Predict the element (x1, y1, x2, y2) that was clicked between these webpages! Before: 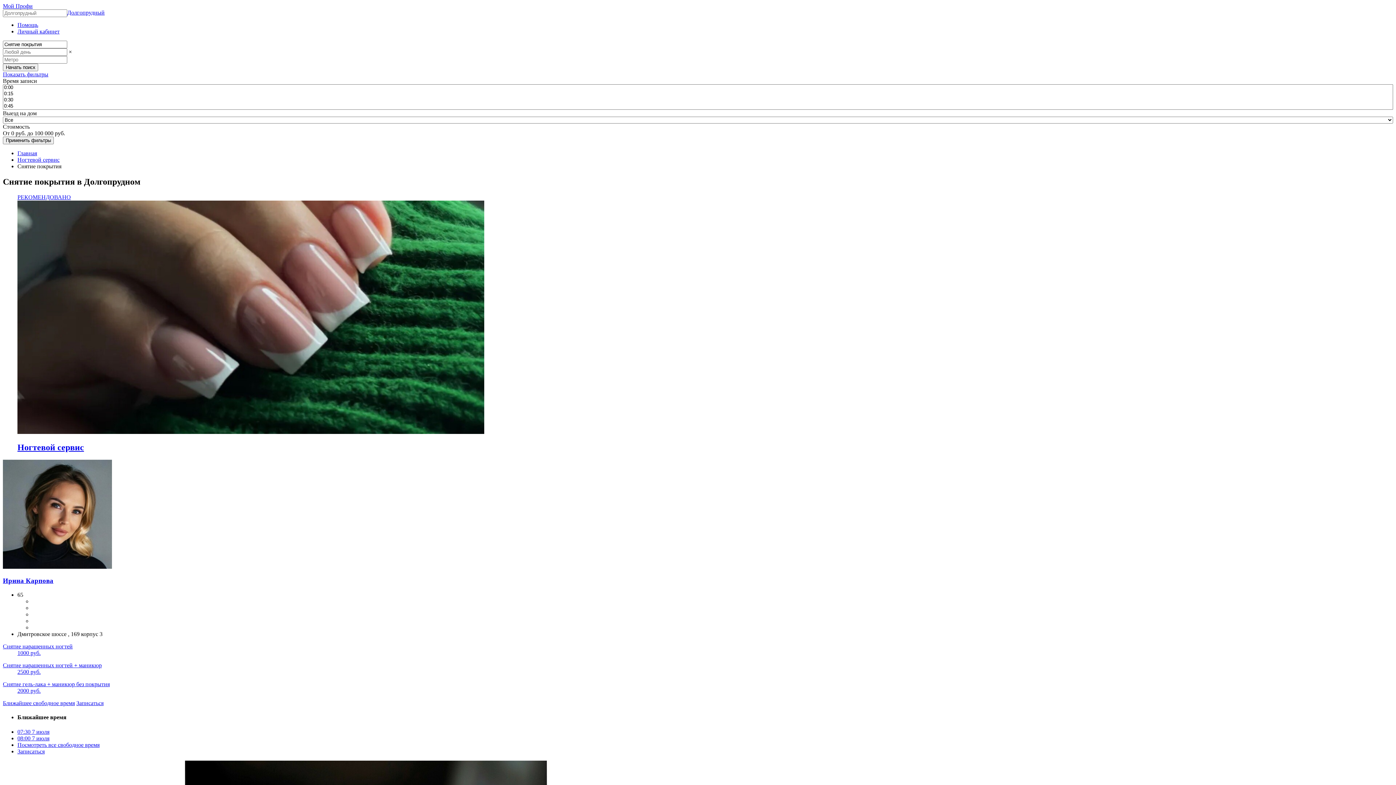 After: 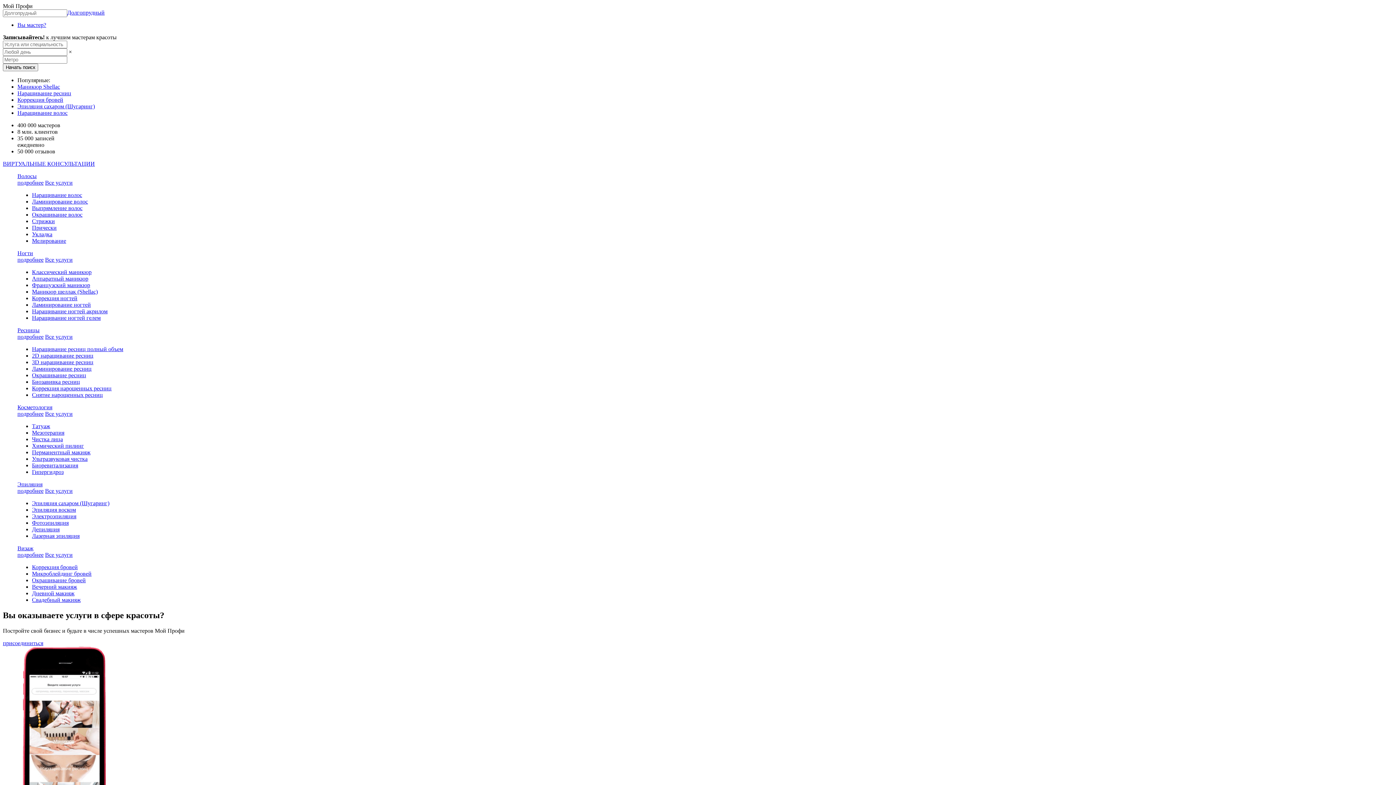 Action: bbox: (2, 2, 32, 9) label: Мой Профи